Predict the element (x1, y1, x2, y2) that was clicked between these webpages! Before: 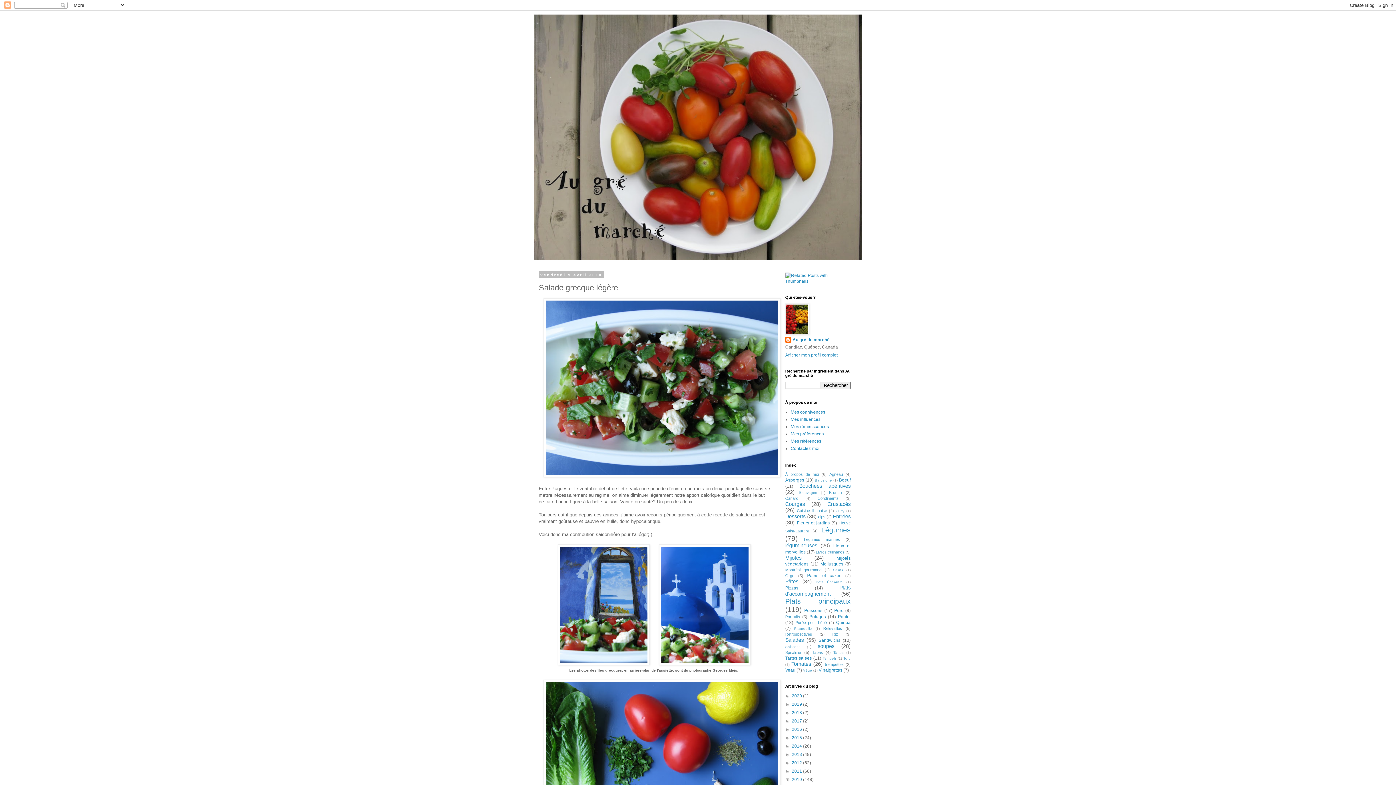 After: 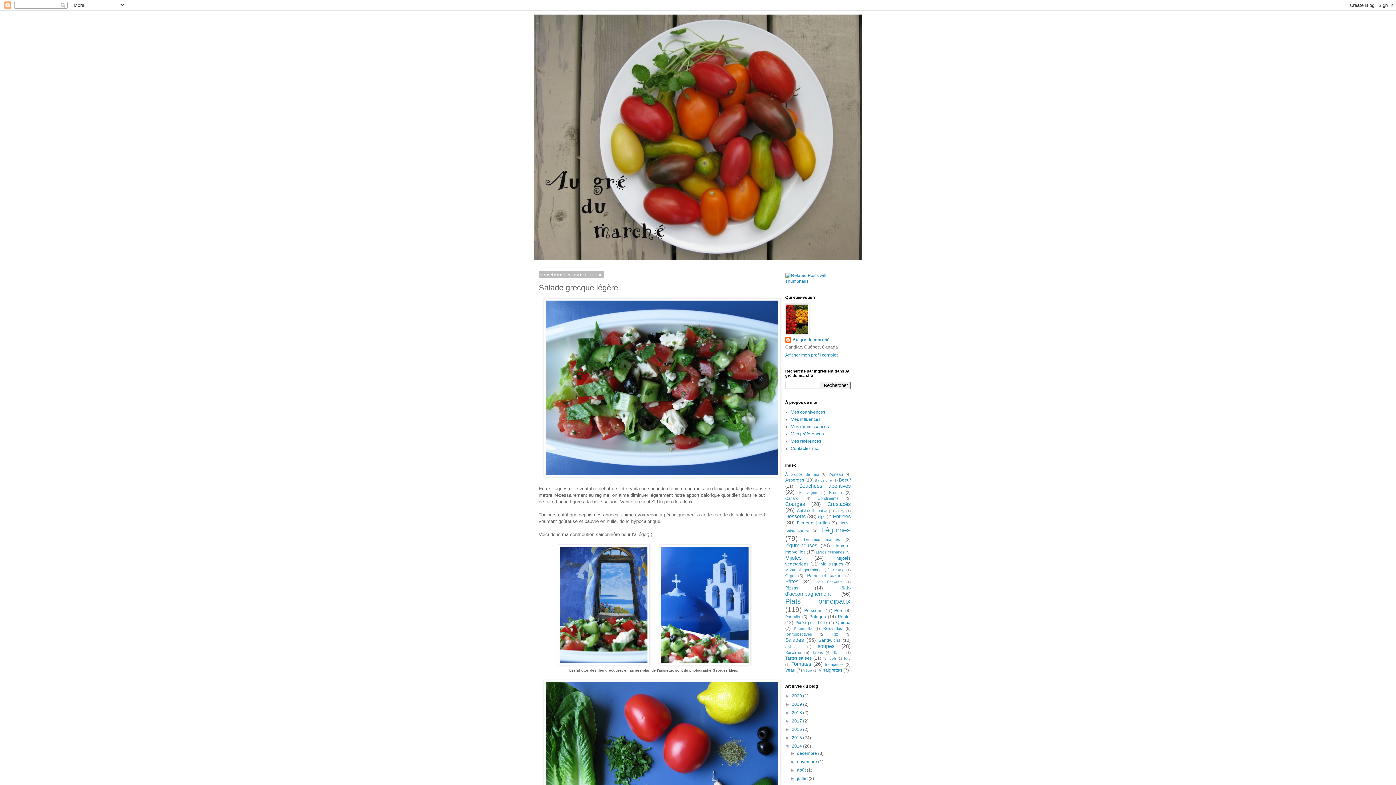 Action: bbox: (785, 744, 792, 749) label: ►  